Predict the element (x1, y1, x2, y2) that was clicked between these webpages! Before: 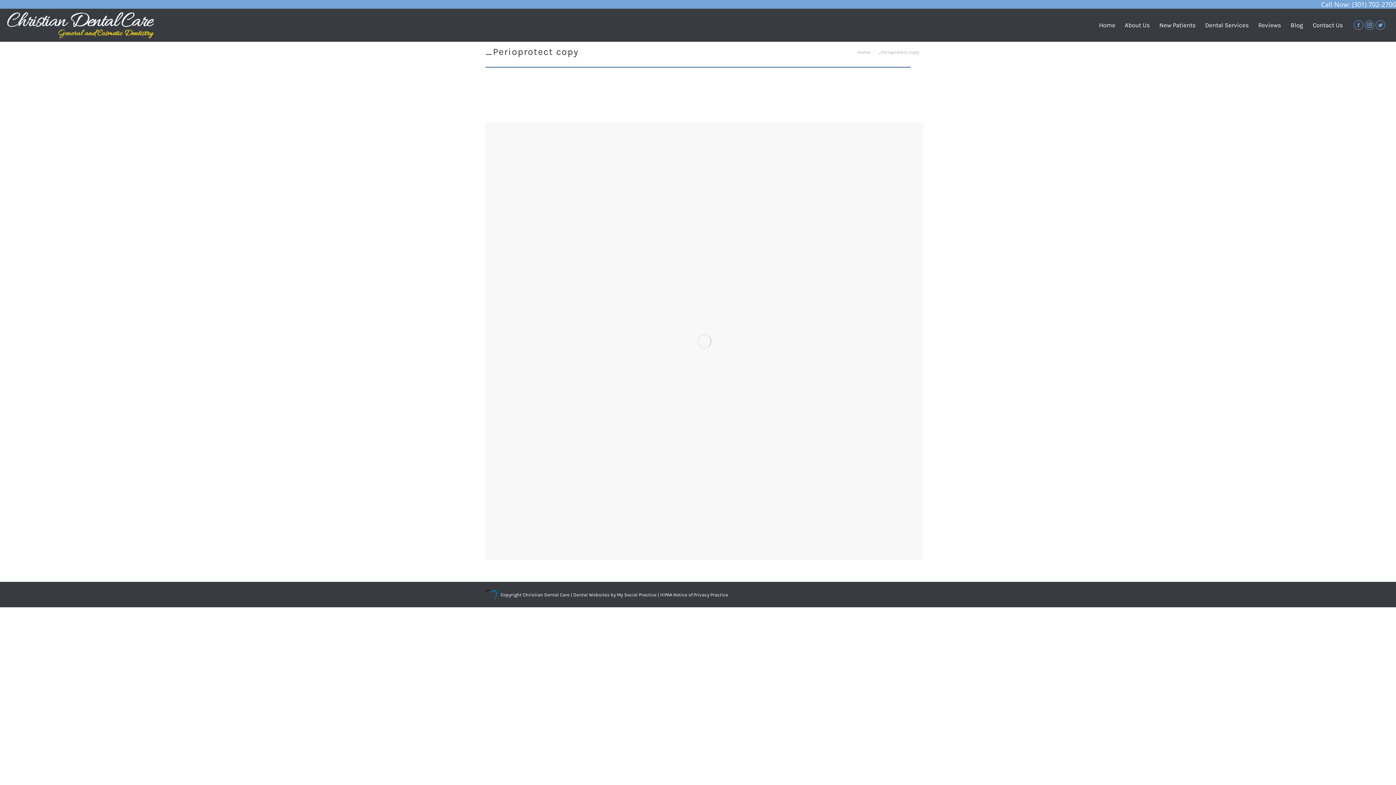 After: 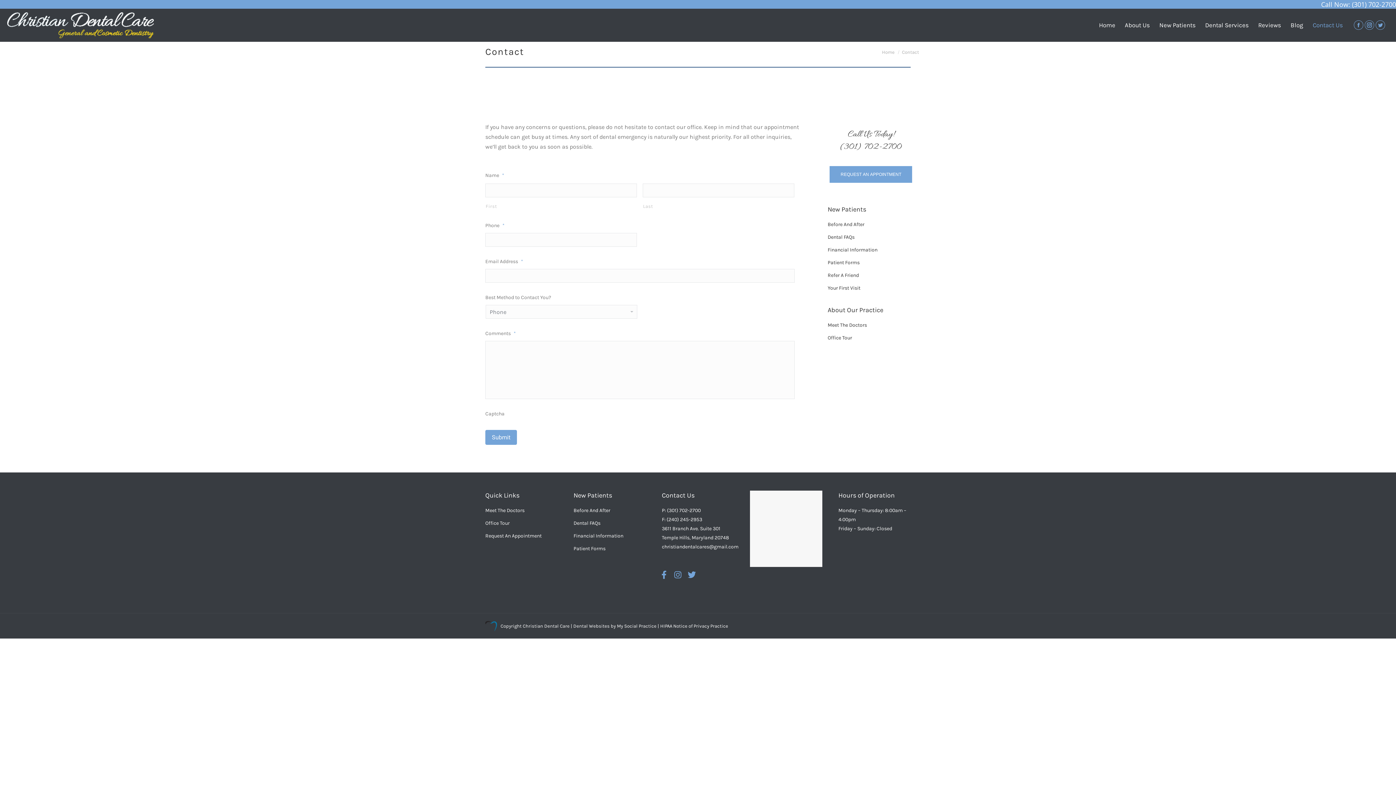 Action: label: Contact Us bbox: (1313, 20, 1343, 30)